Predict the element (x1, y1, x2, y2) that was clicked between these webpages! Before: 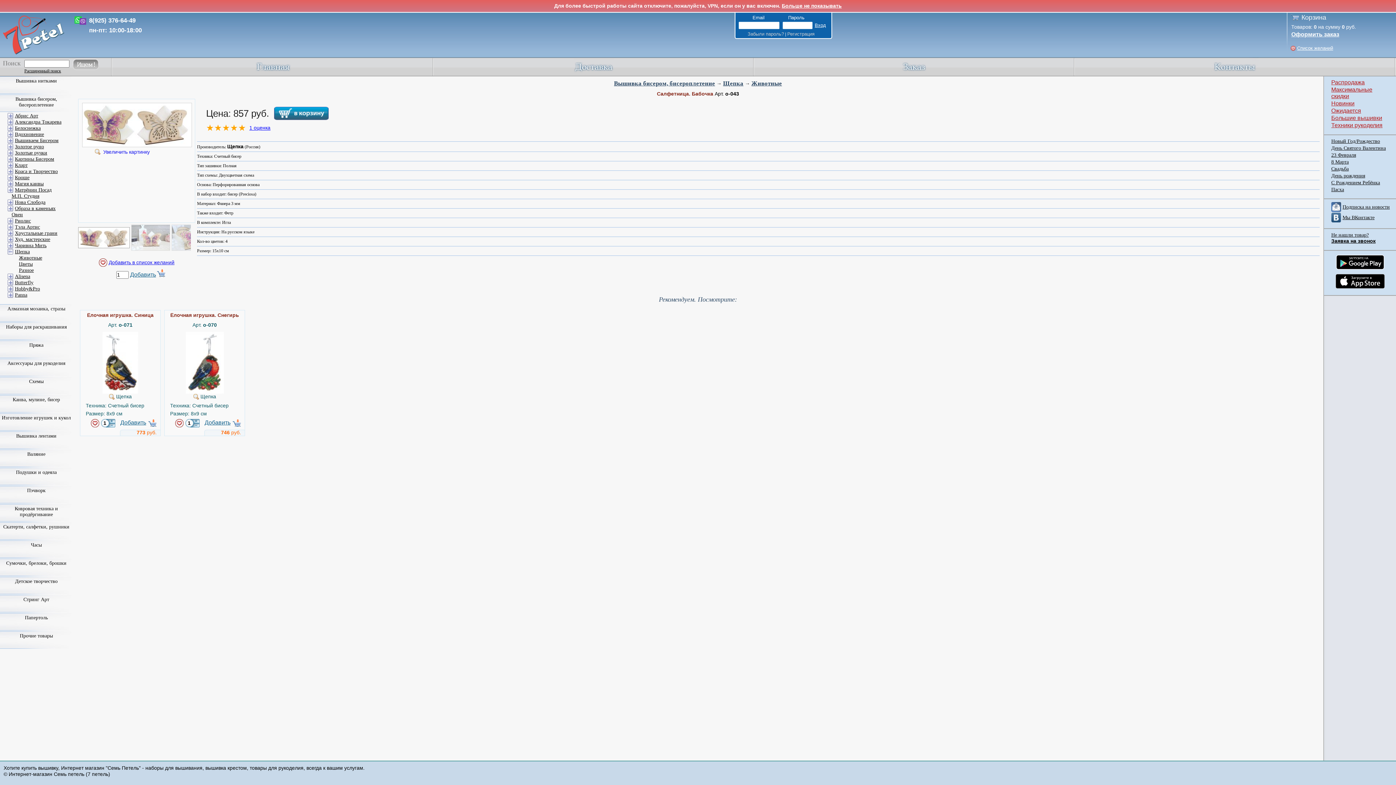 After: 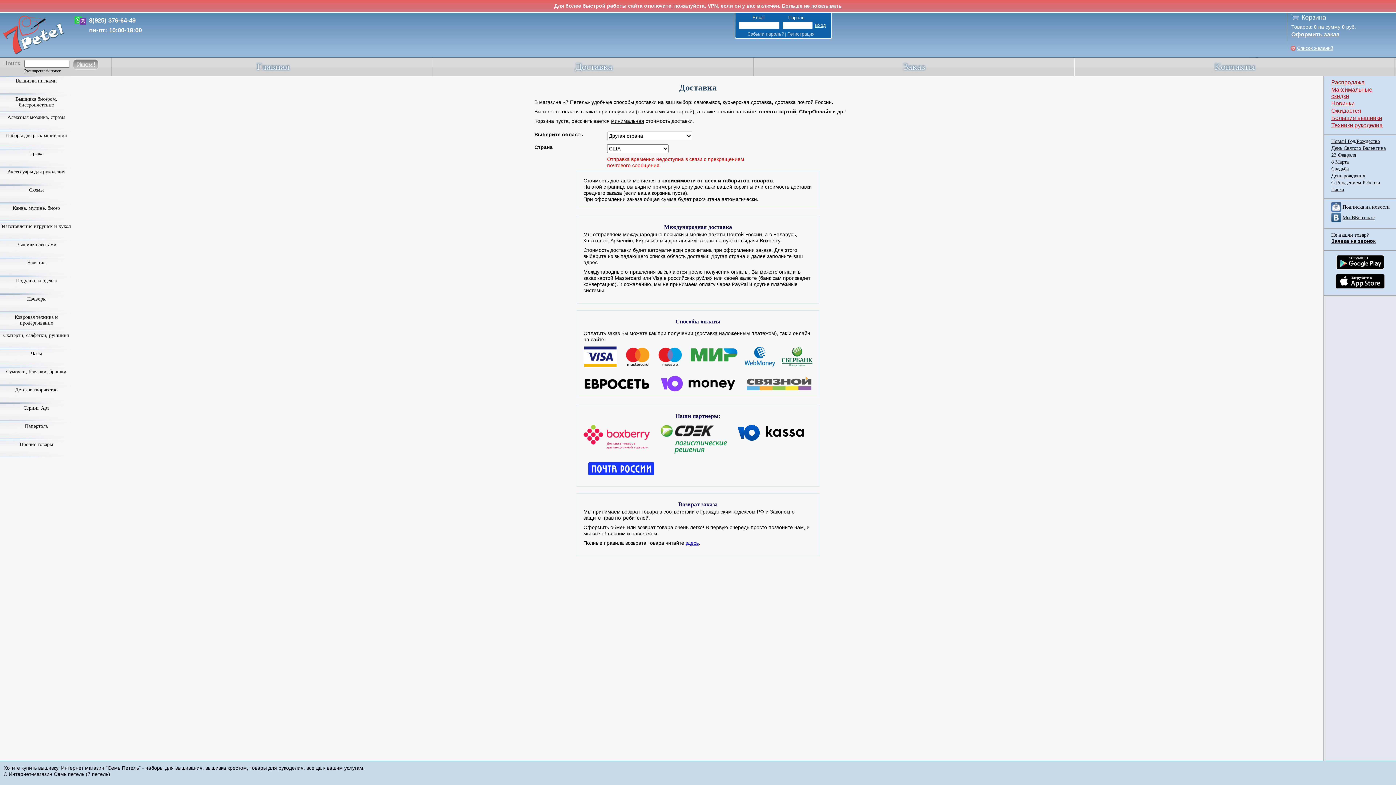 Action: bbox: (545, 57, 613, 63)